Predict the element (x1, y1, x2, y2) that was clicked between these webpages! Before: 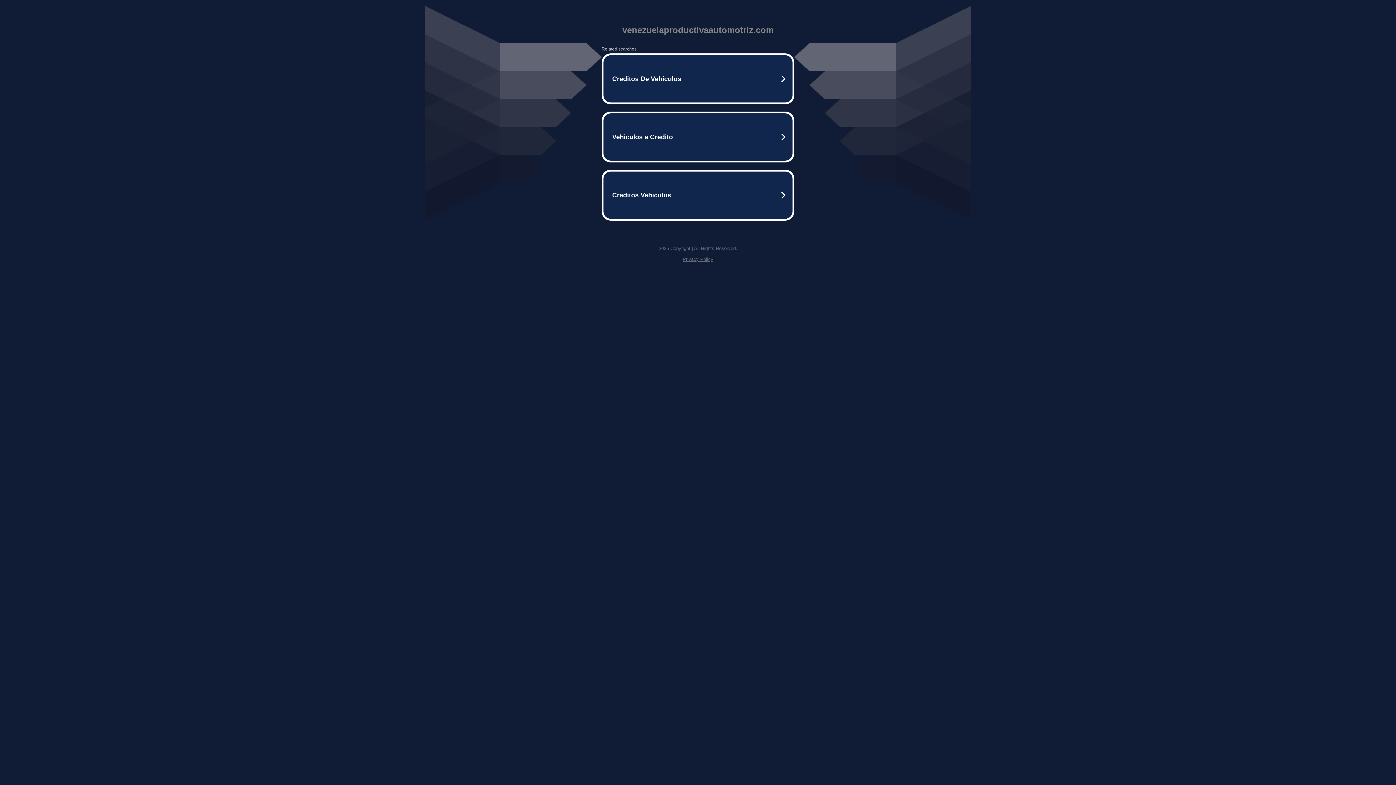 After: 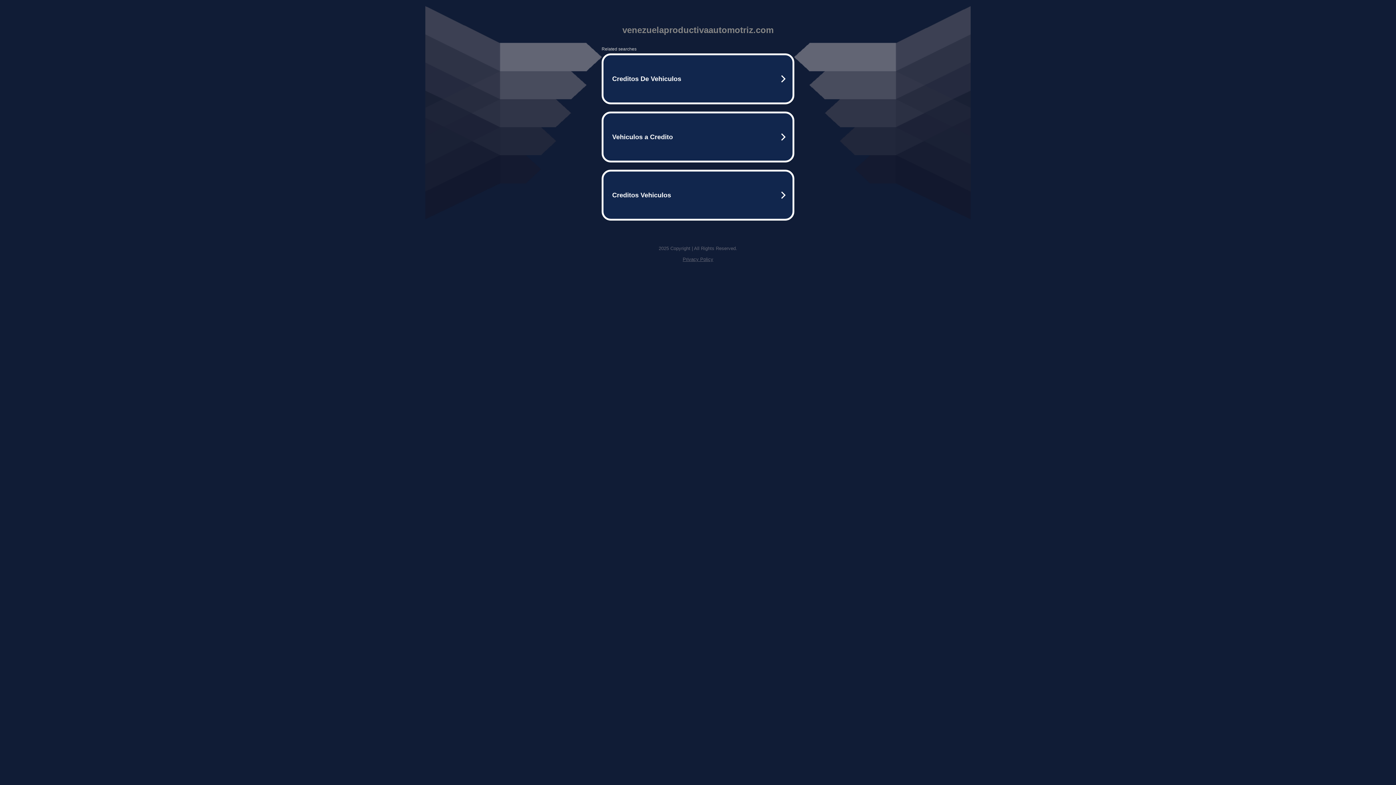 Action: label: Privacy Policy bbox: (682, 256, 713, 262)